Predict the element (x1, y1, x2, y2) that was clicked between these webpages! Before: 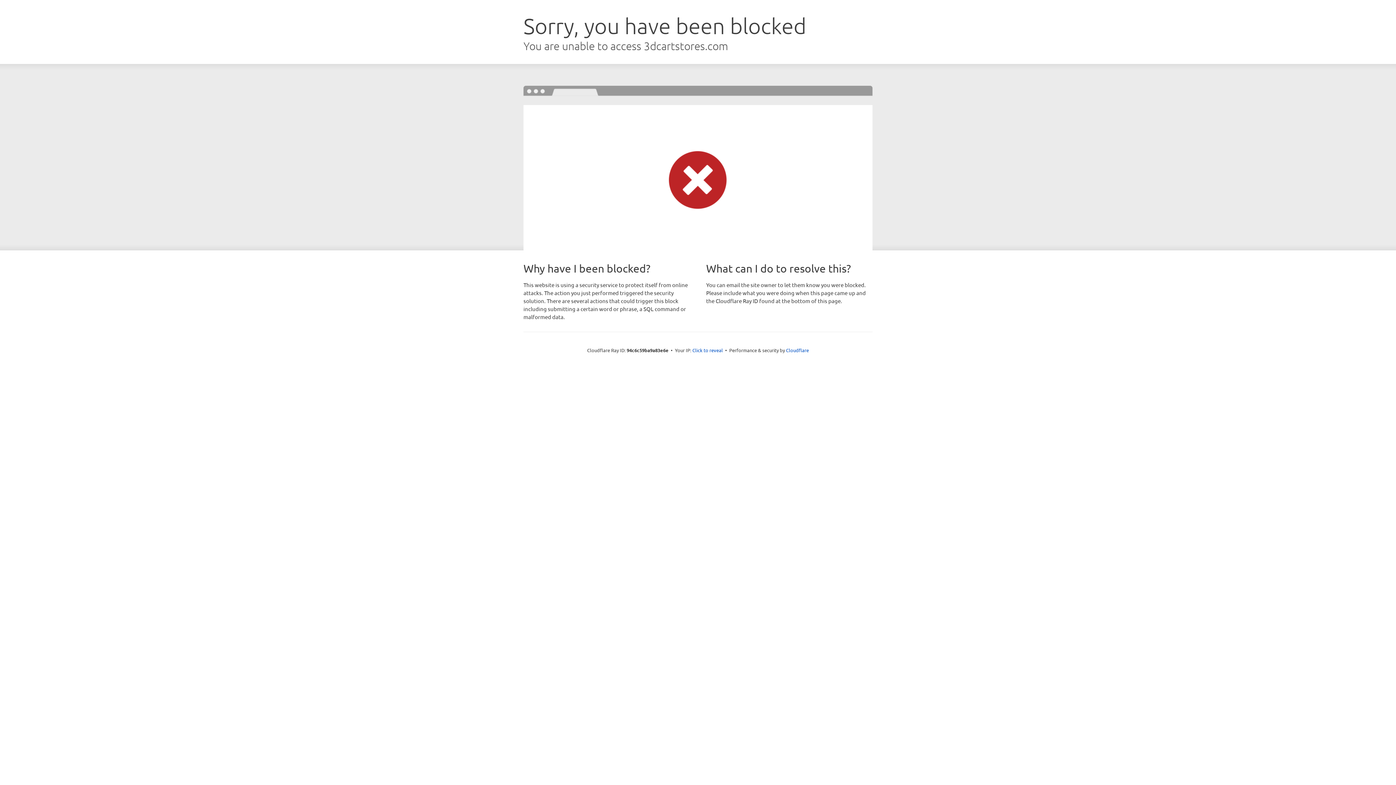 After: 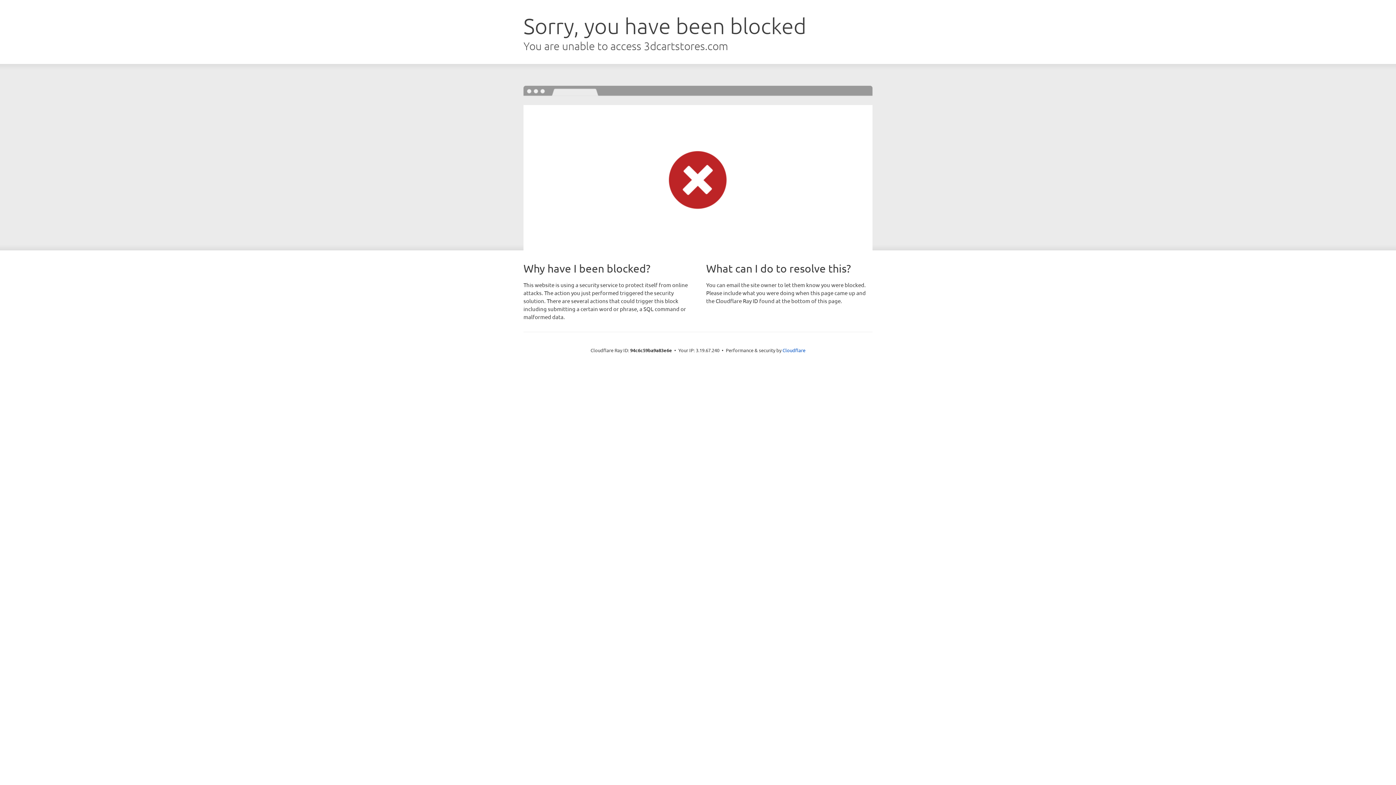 Action: bbox: (692, 346, 723, 353) label: Click to reveal